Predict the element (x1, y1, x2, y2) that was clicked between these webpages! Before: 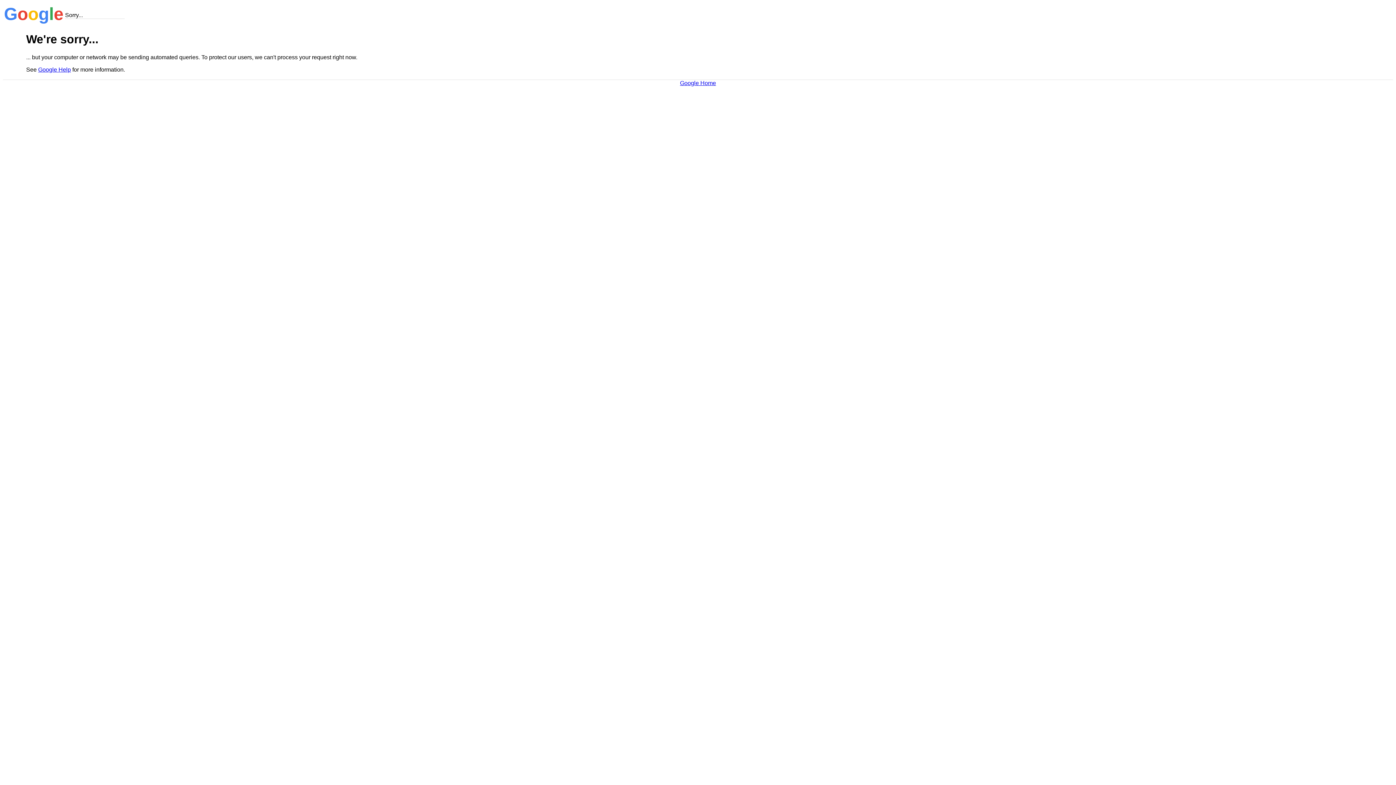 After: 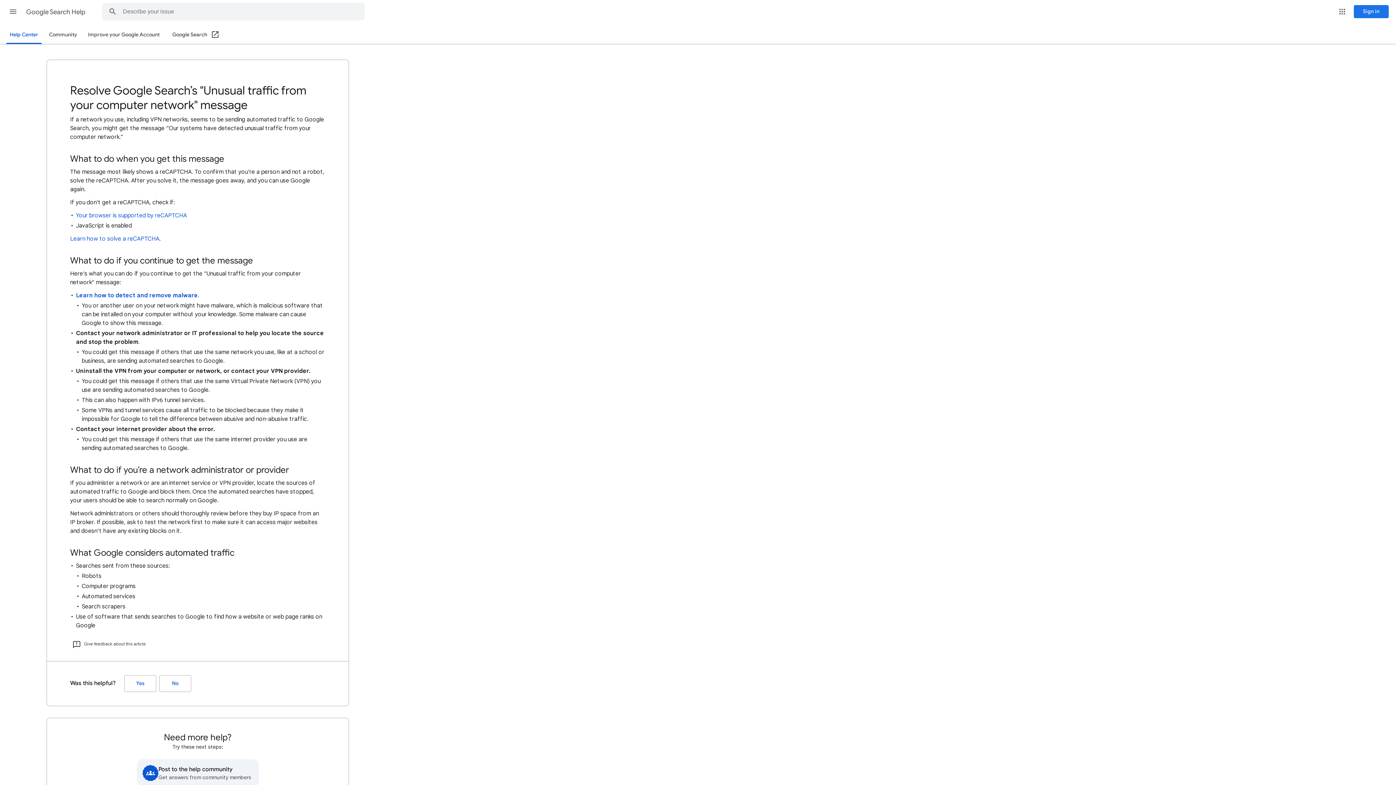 Action: label: Google Help bbox: (38, 66, 70, 72)